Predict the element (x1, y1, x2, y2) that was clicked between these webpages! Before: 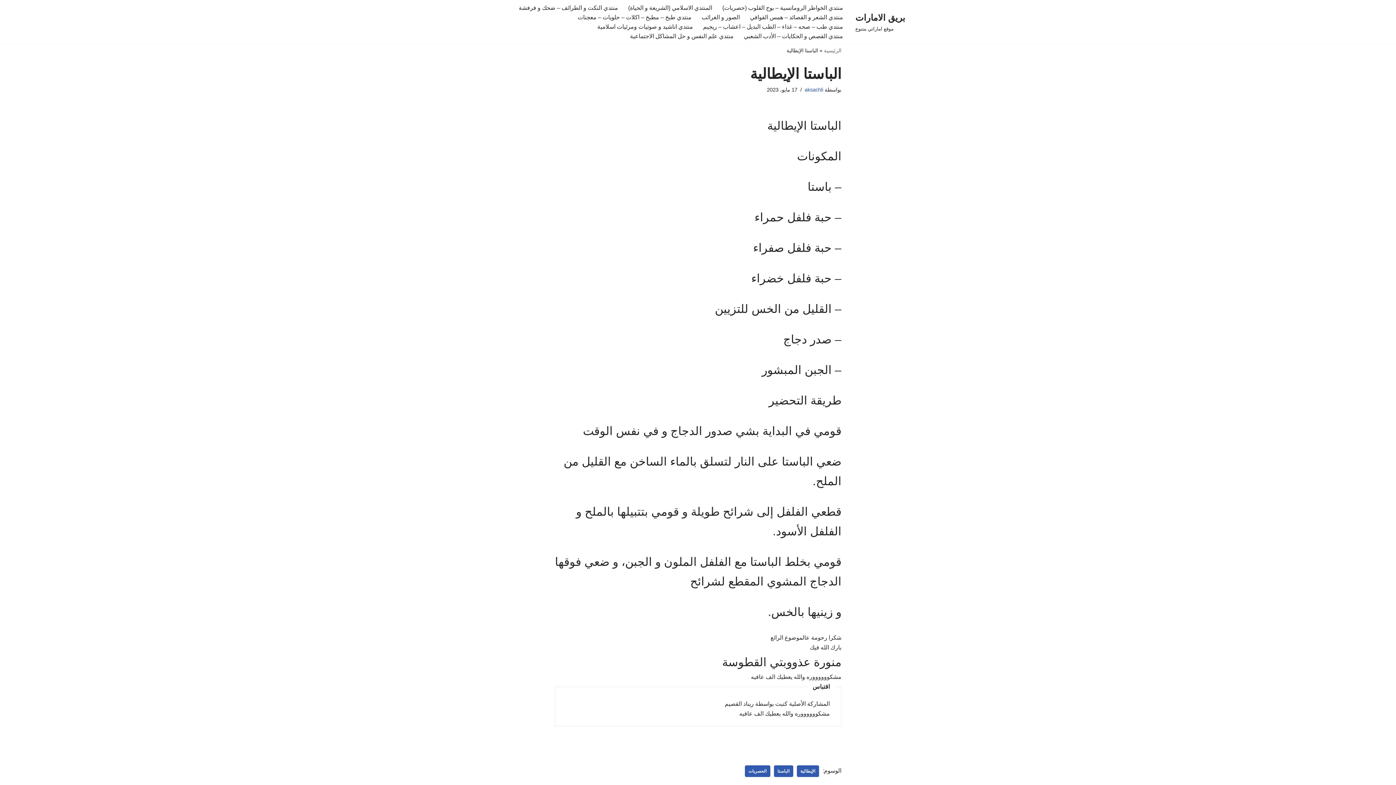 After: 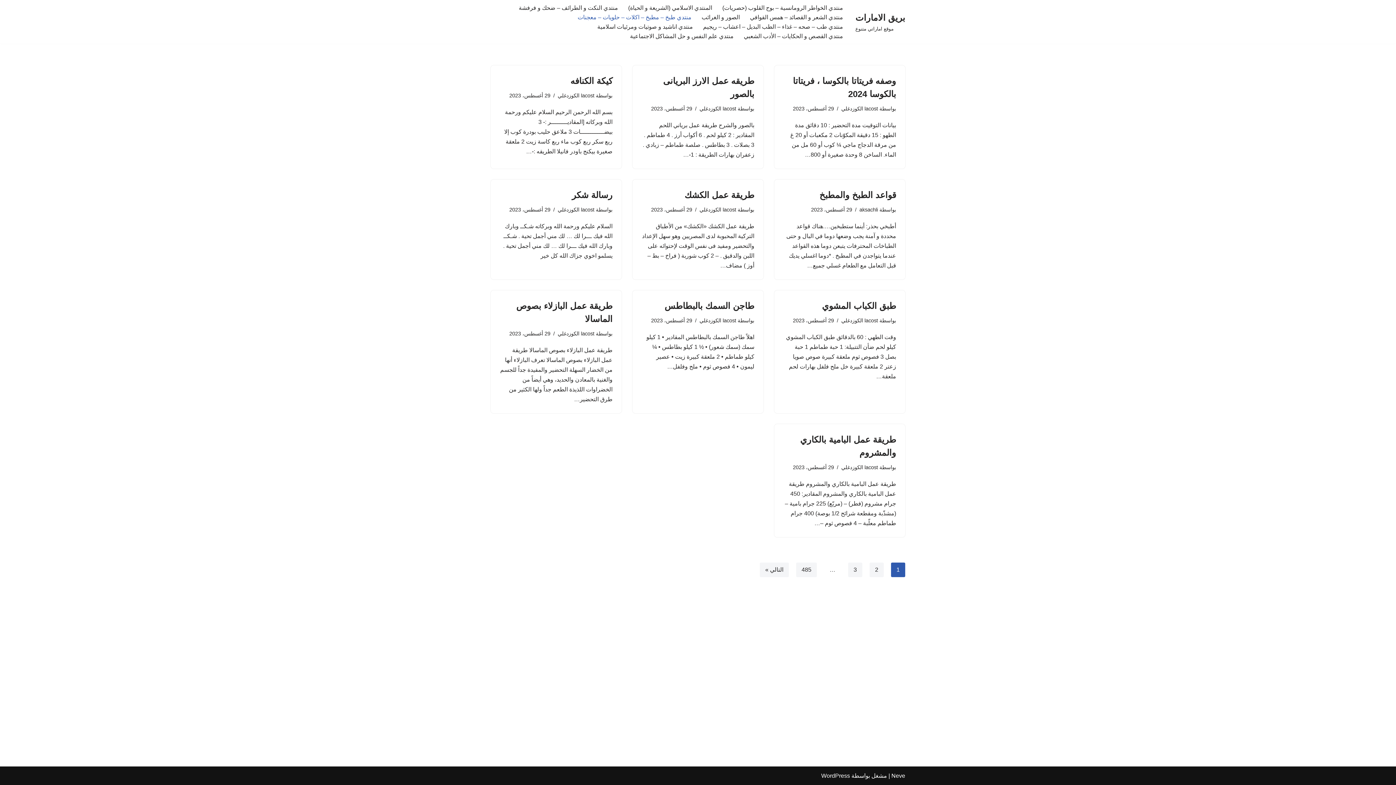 Action: bbox: (577, 12, 691, 21) label: منتدي طبخ – مطبخ – اكلات – حلويات – معجنات